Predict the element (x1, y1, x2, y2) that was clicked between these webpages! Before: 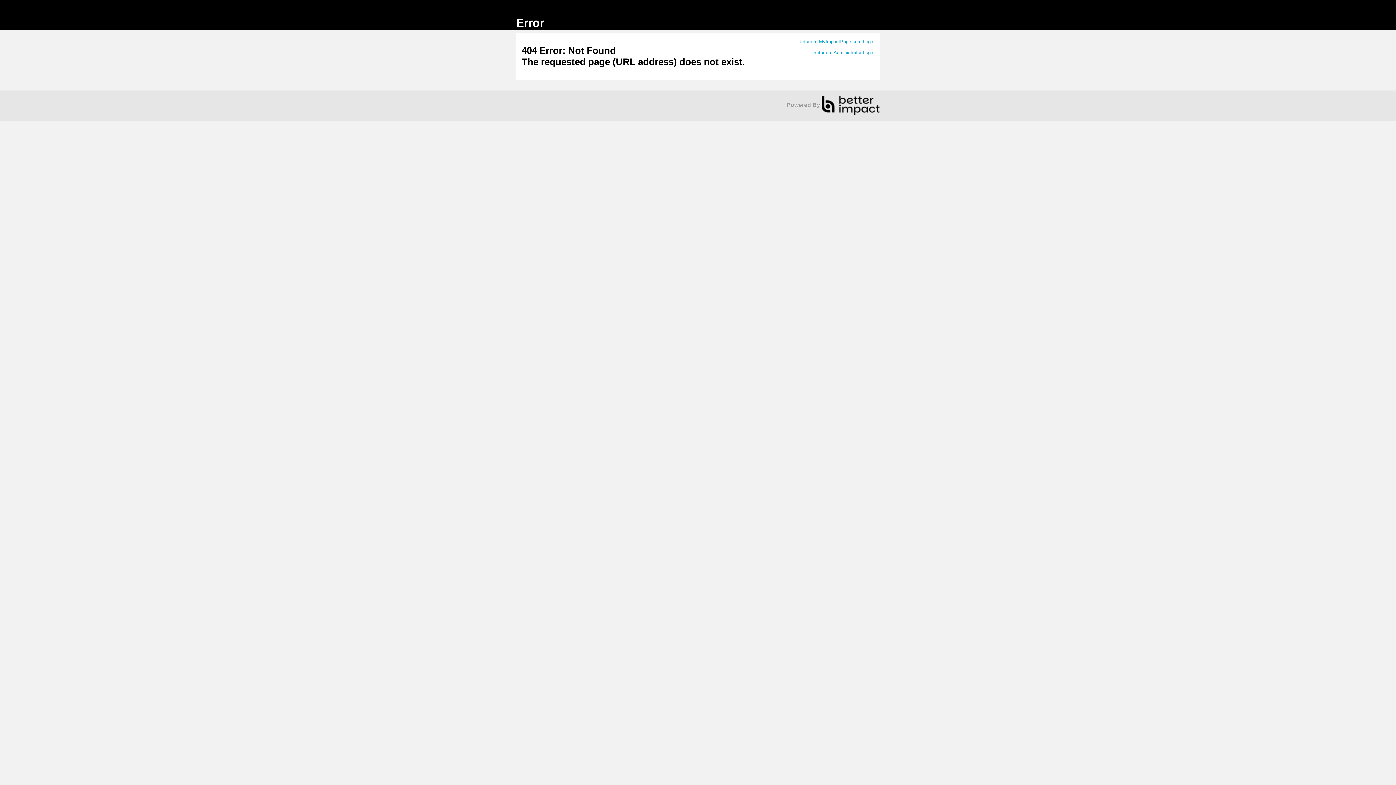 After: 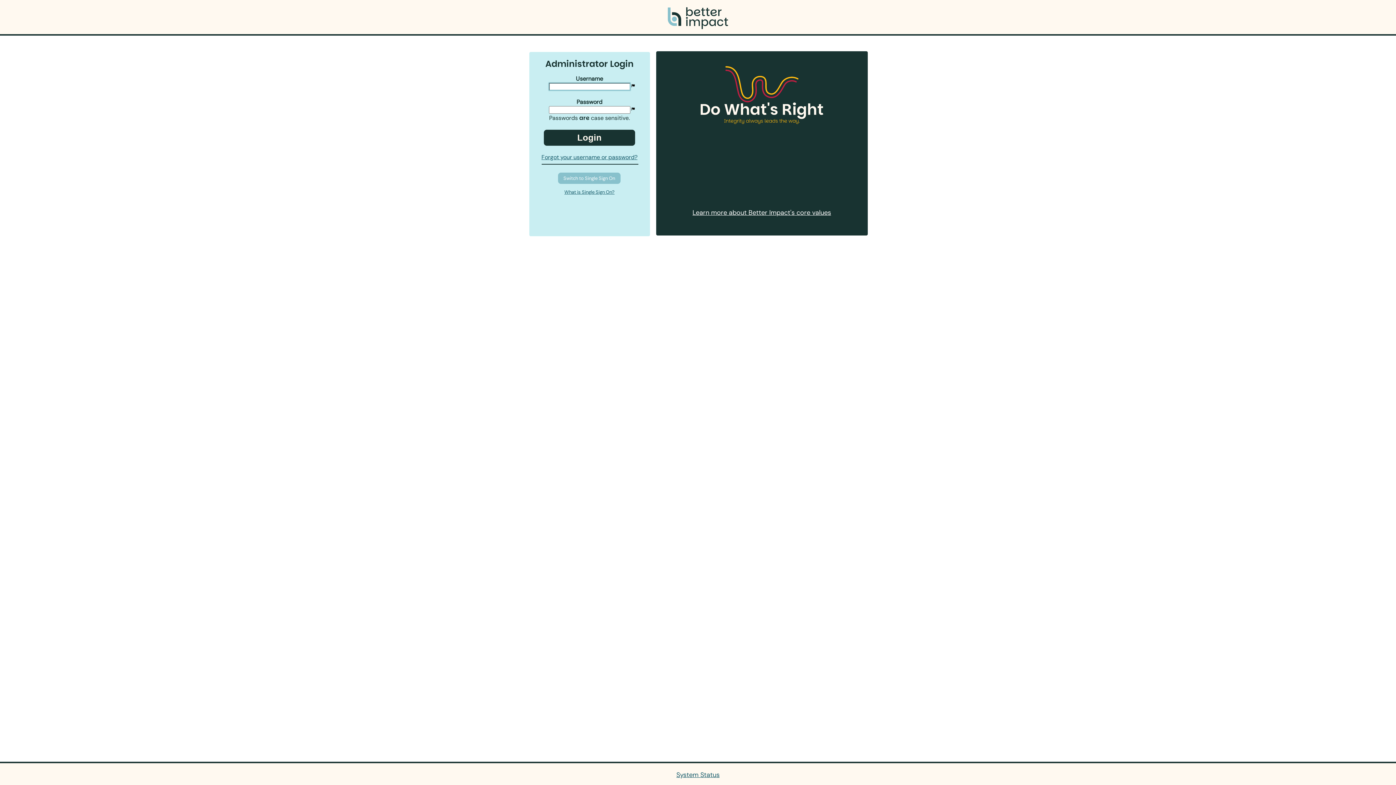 Action: bbox: (813, 49, 874, 55) label: Return to Administrator Login